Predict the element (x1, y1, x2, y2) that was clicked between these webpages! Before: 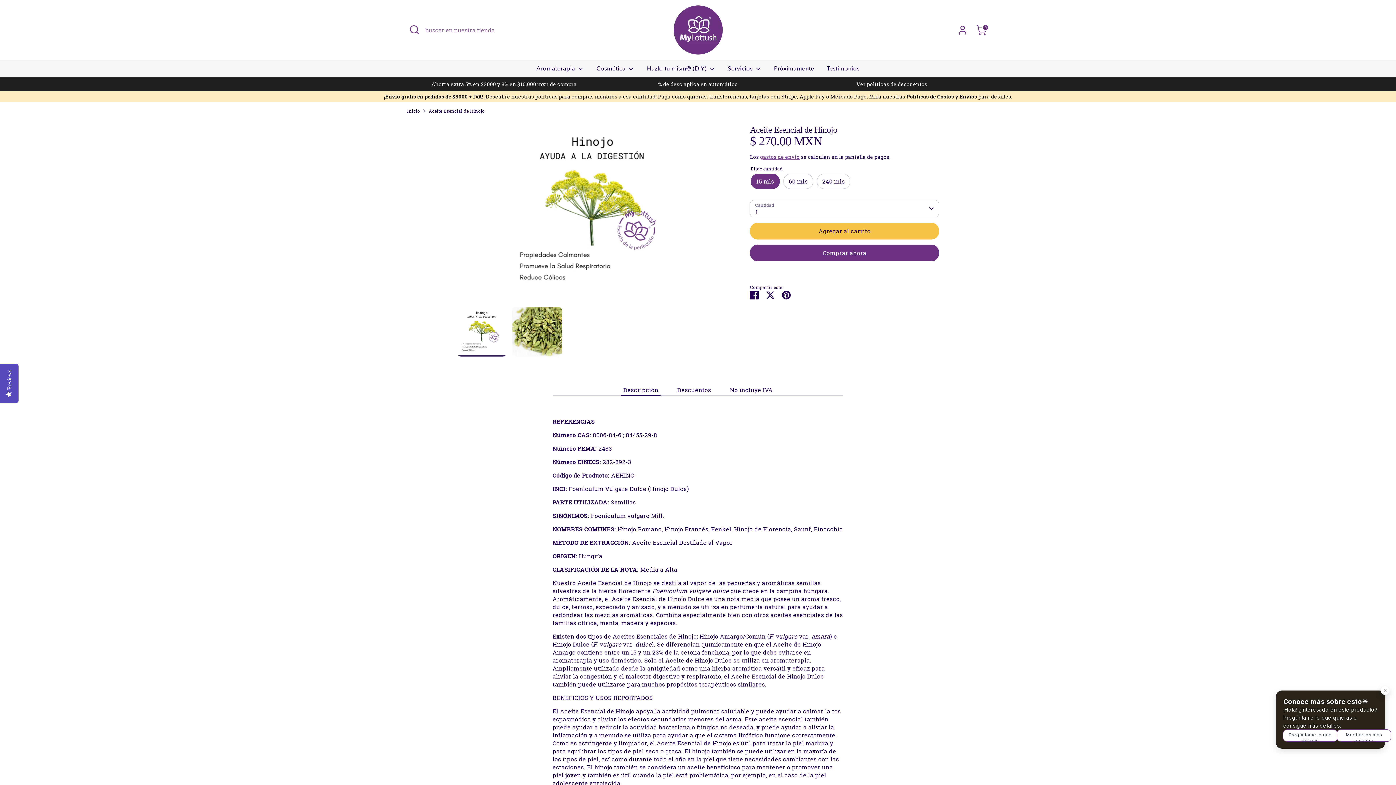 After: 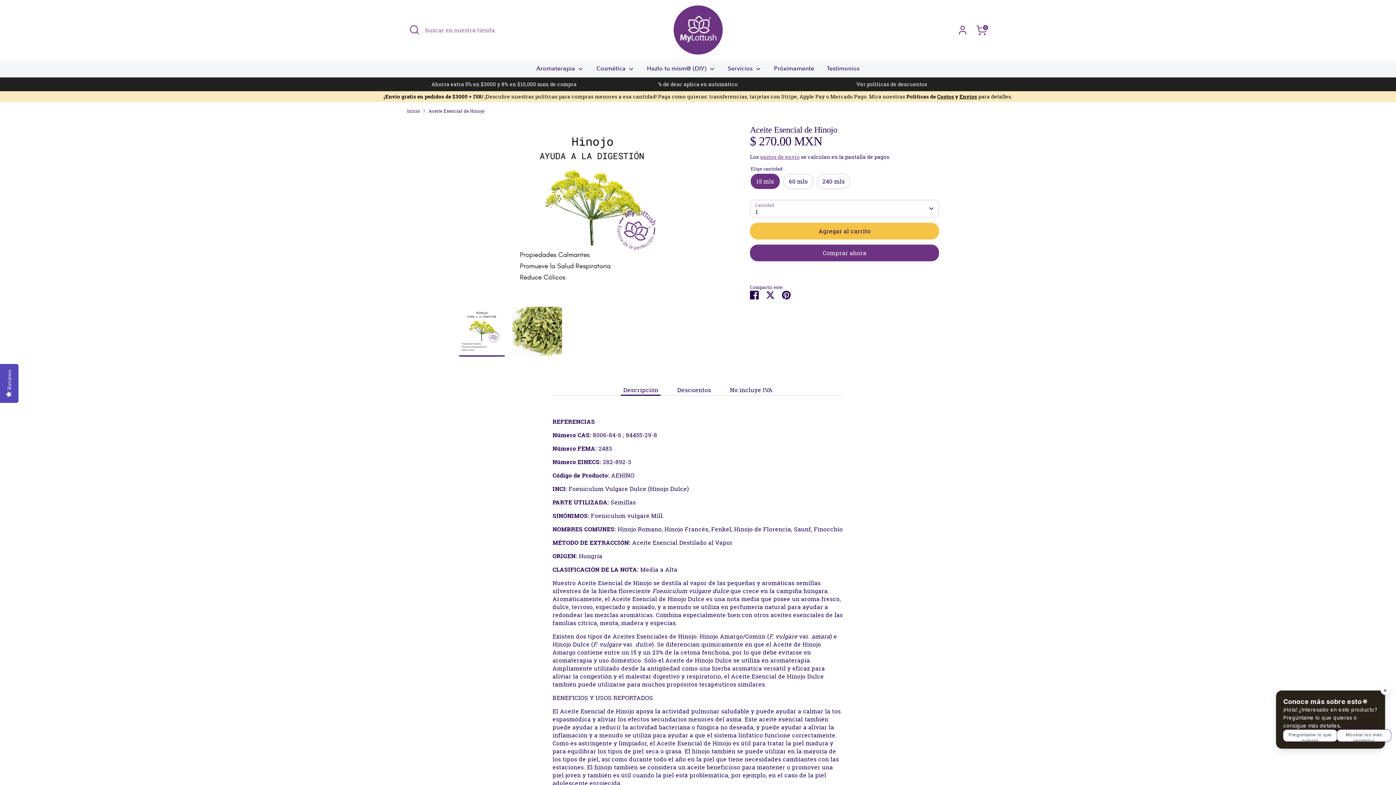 Action: label: Aceite Esencial de Hinojo bbox: (428, 108, 484, 113)